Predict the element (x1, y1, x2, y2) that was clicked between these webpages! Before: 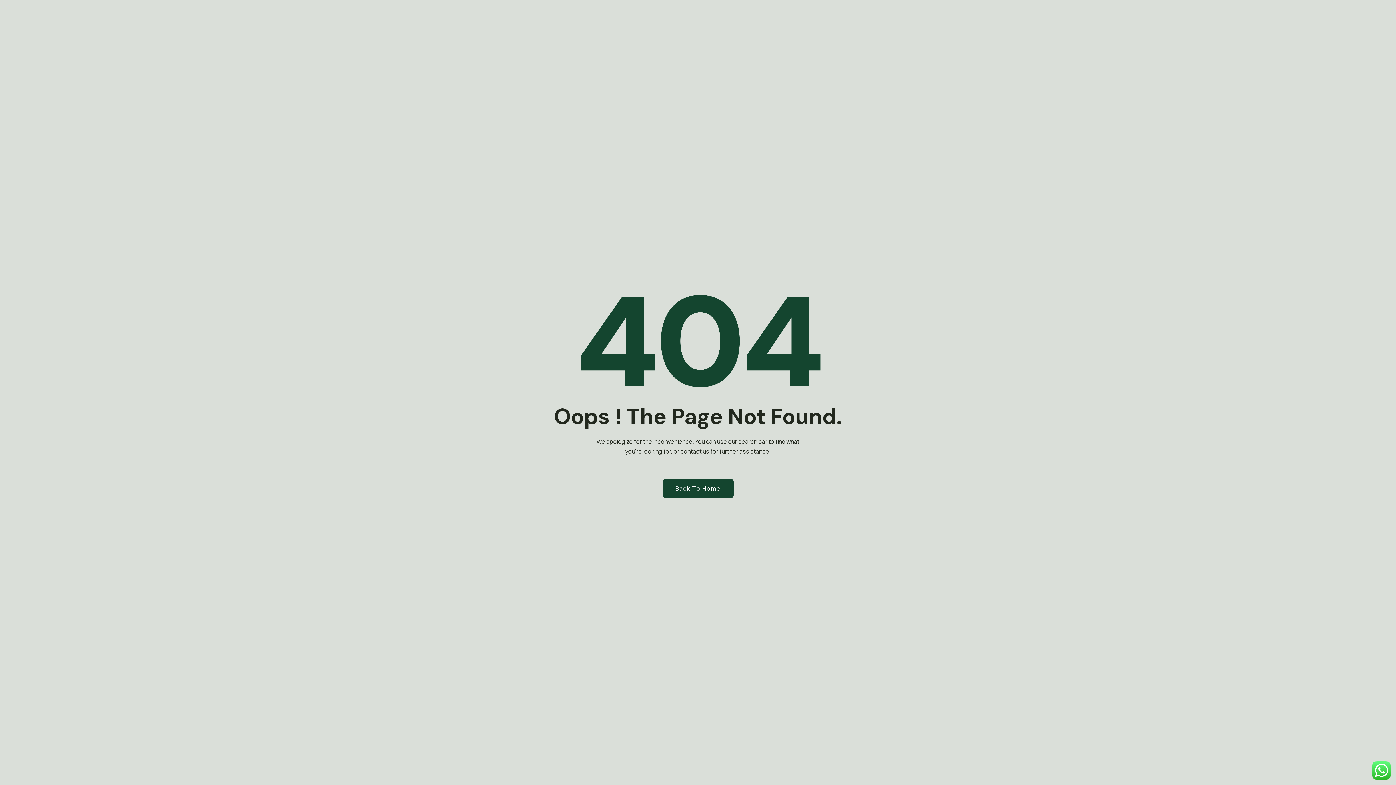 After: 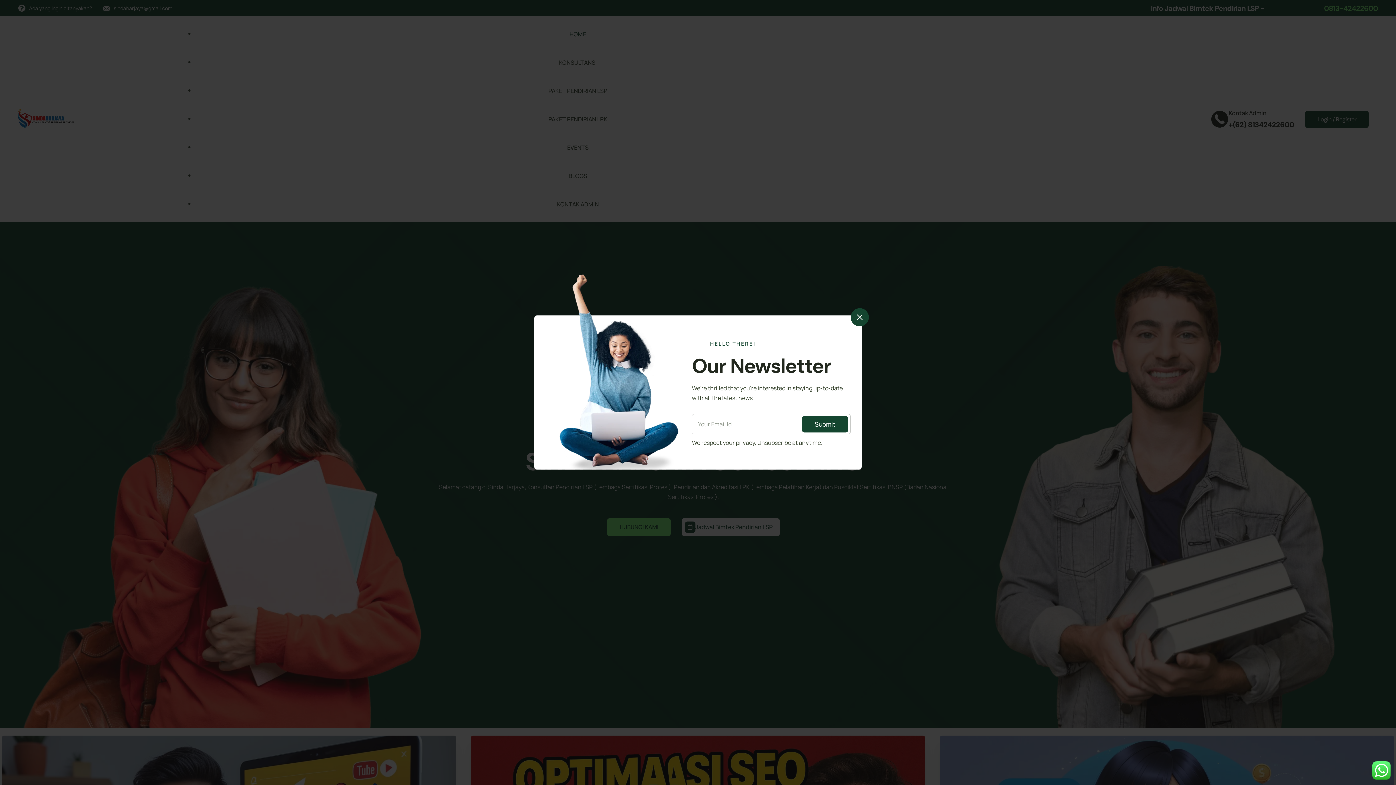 Action: label: Back To Home bbox: (662, 479, 733, 498)